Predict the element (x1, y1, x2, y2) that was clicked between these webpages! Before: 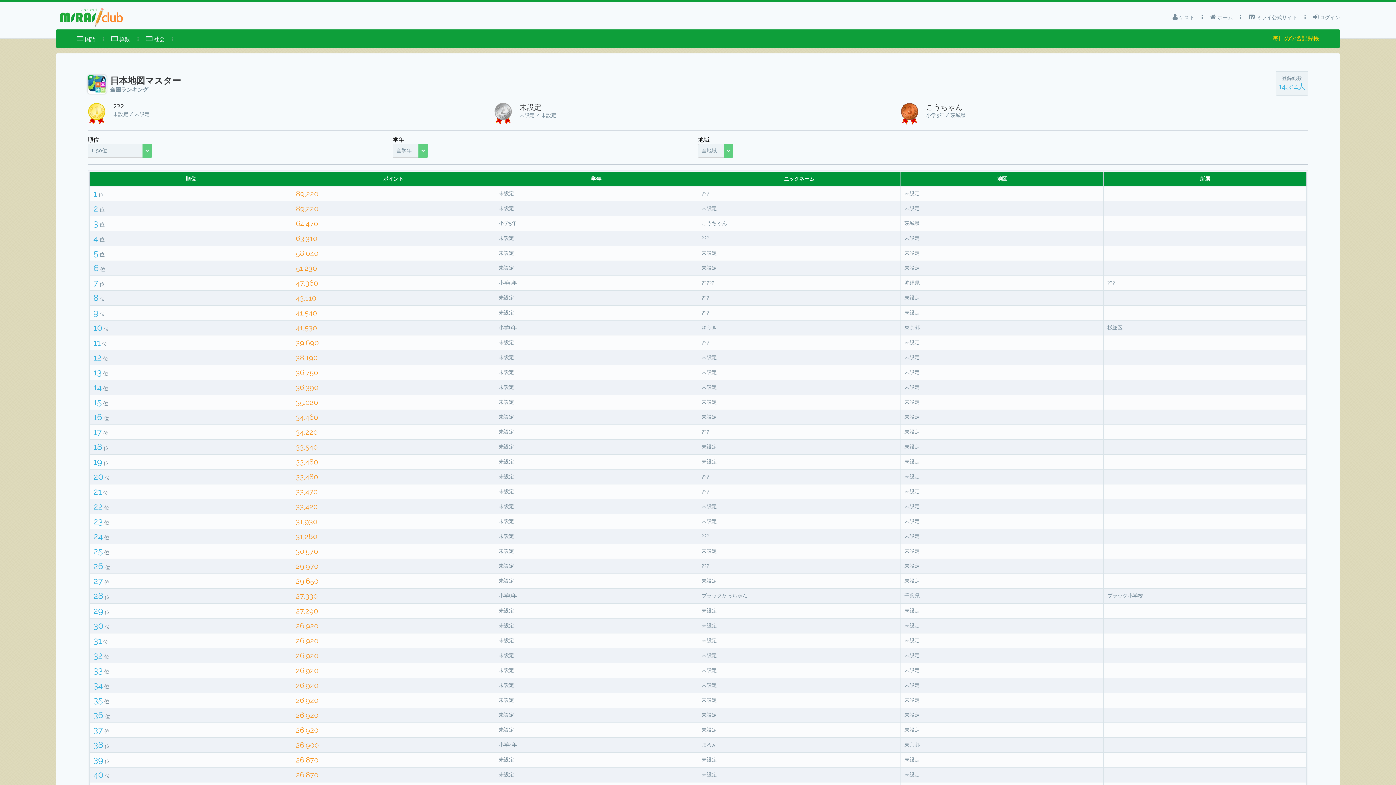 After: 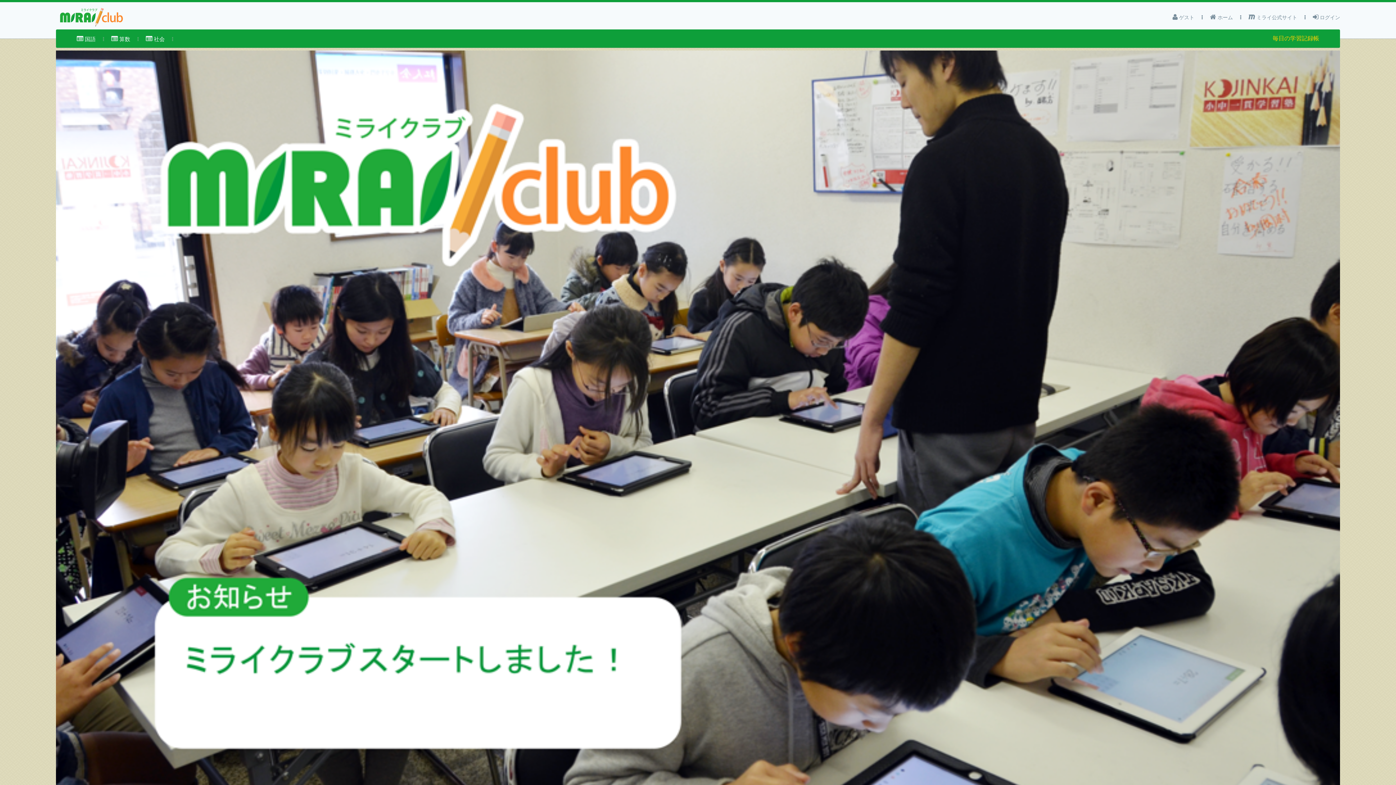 Action: bbox: (1210, 10, 1233, 24) label:  ホーム